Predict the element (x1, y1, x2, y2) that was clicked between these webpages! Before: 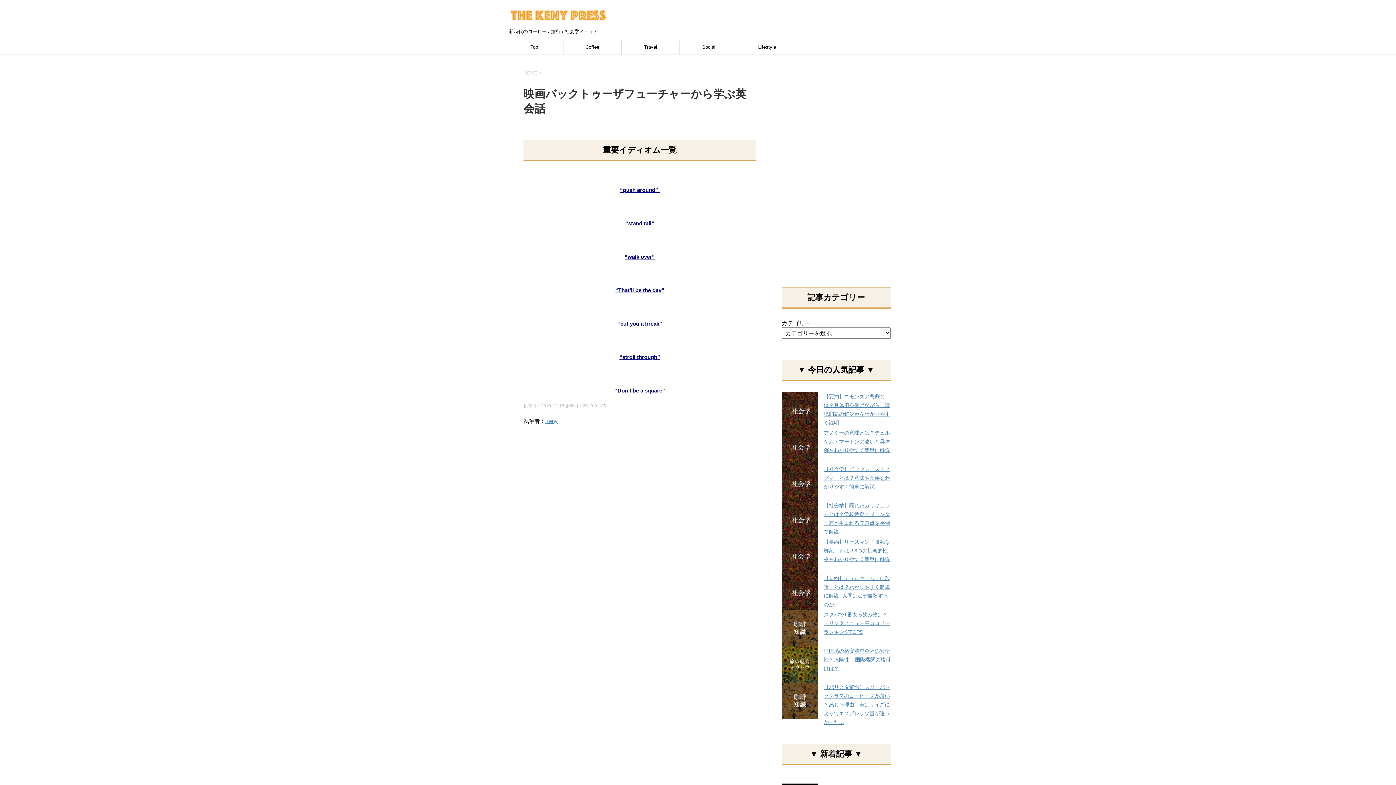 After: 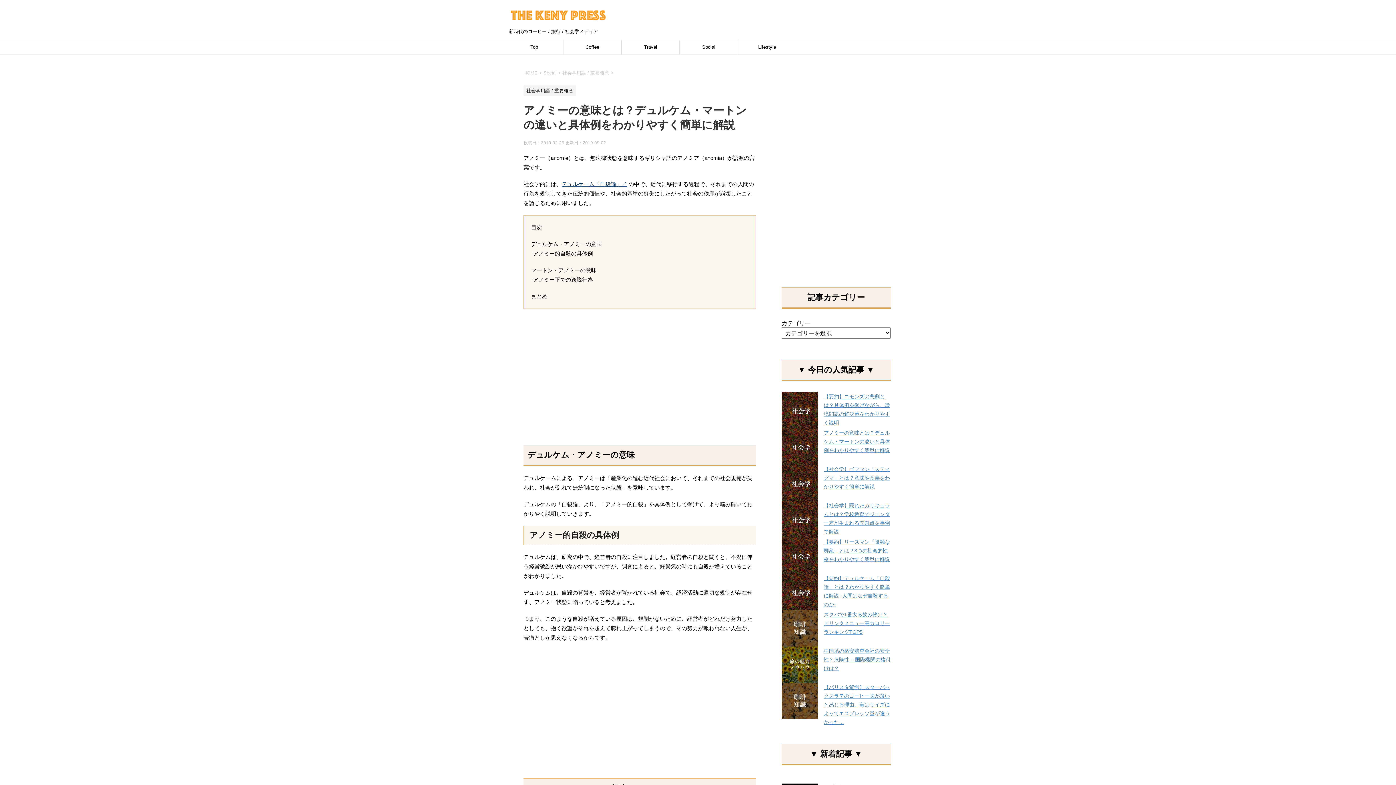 Action: label: アノミーの意味とは？デュルケム・マートンの違いと具体例をわかりやすく簡単に解説 bbox: (824, 430, 890, 453)